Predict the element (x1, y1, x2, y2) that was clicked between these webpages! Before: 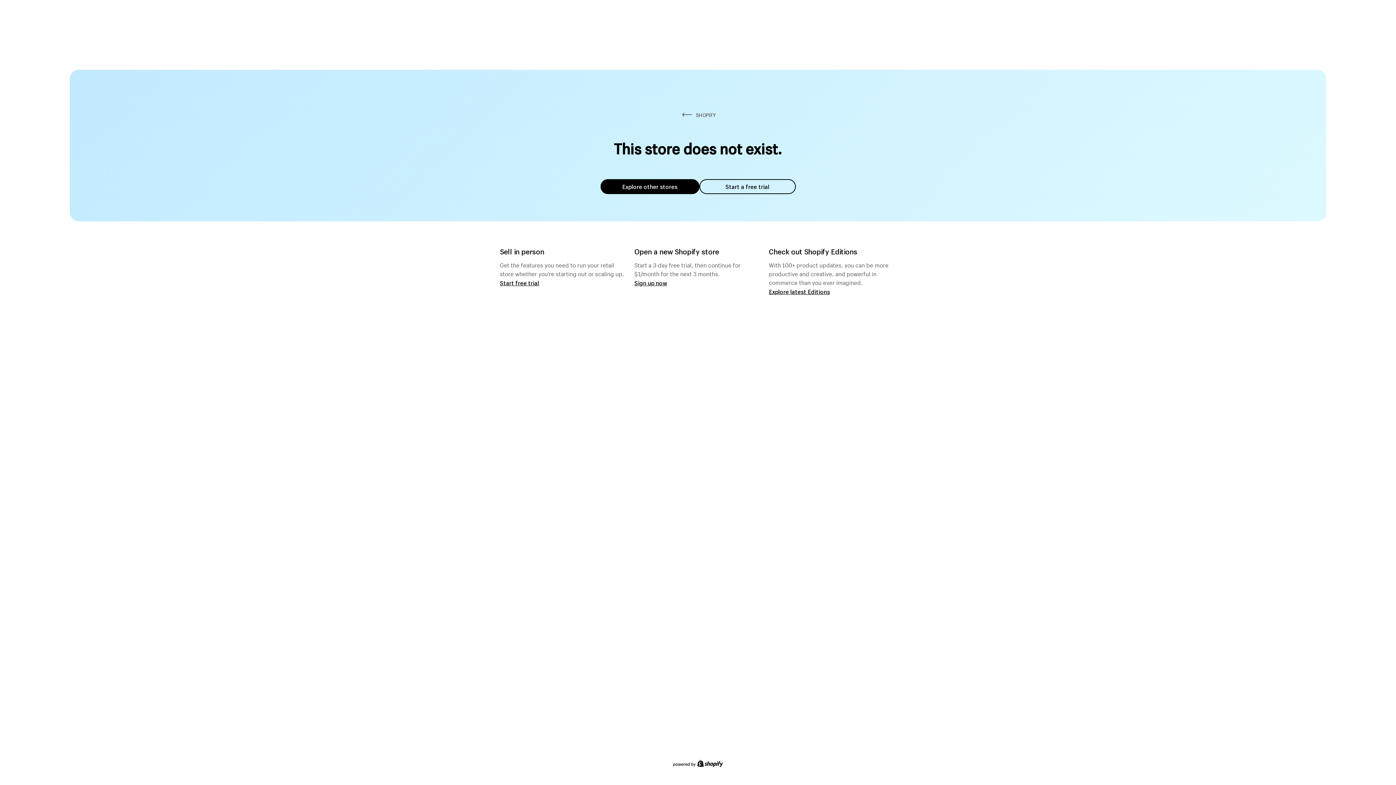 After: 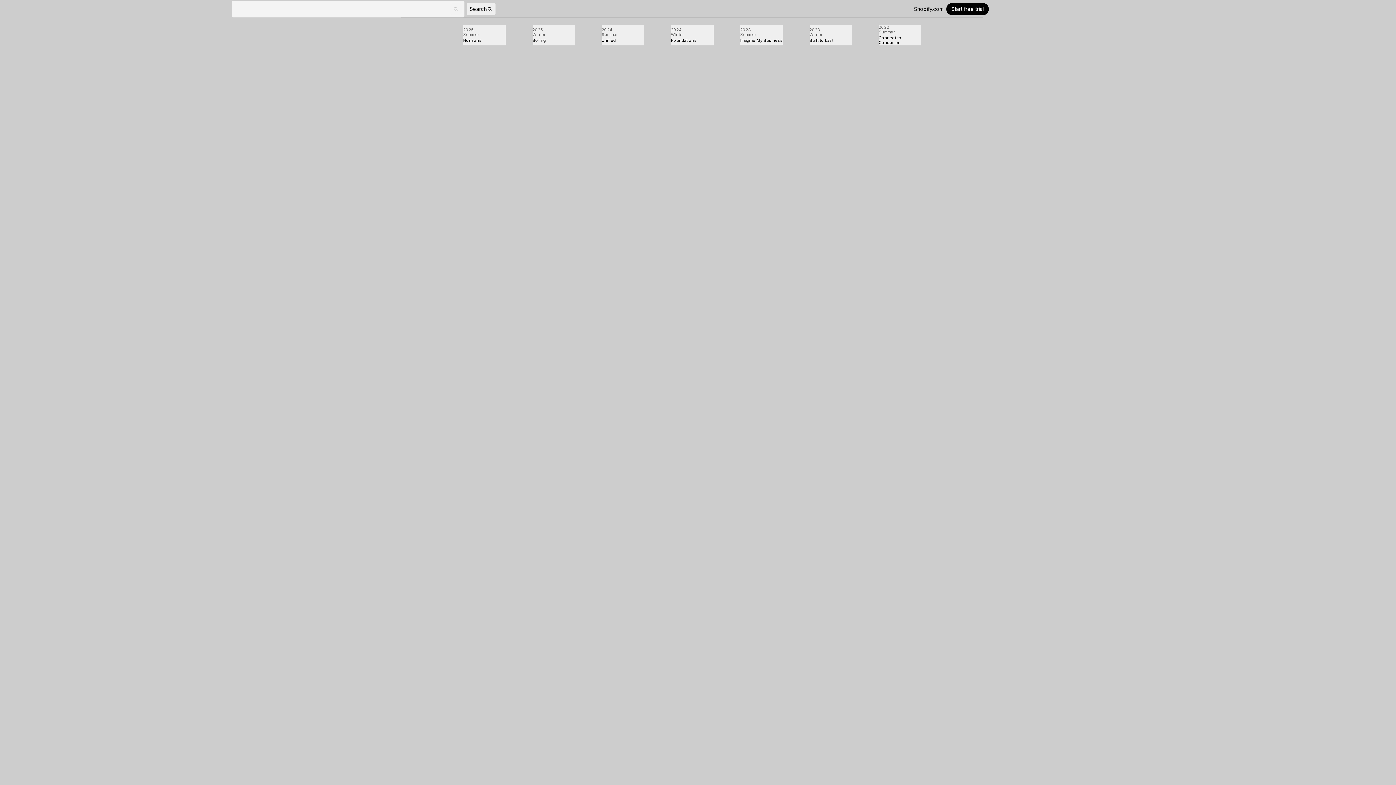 Action: bbox: (769, 287, 830, 295) label: Explore latest Editions